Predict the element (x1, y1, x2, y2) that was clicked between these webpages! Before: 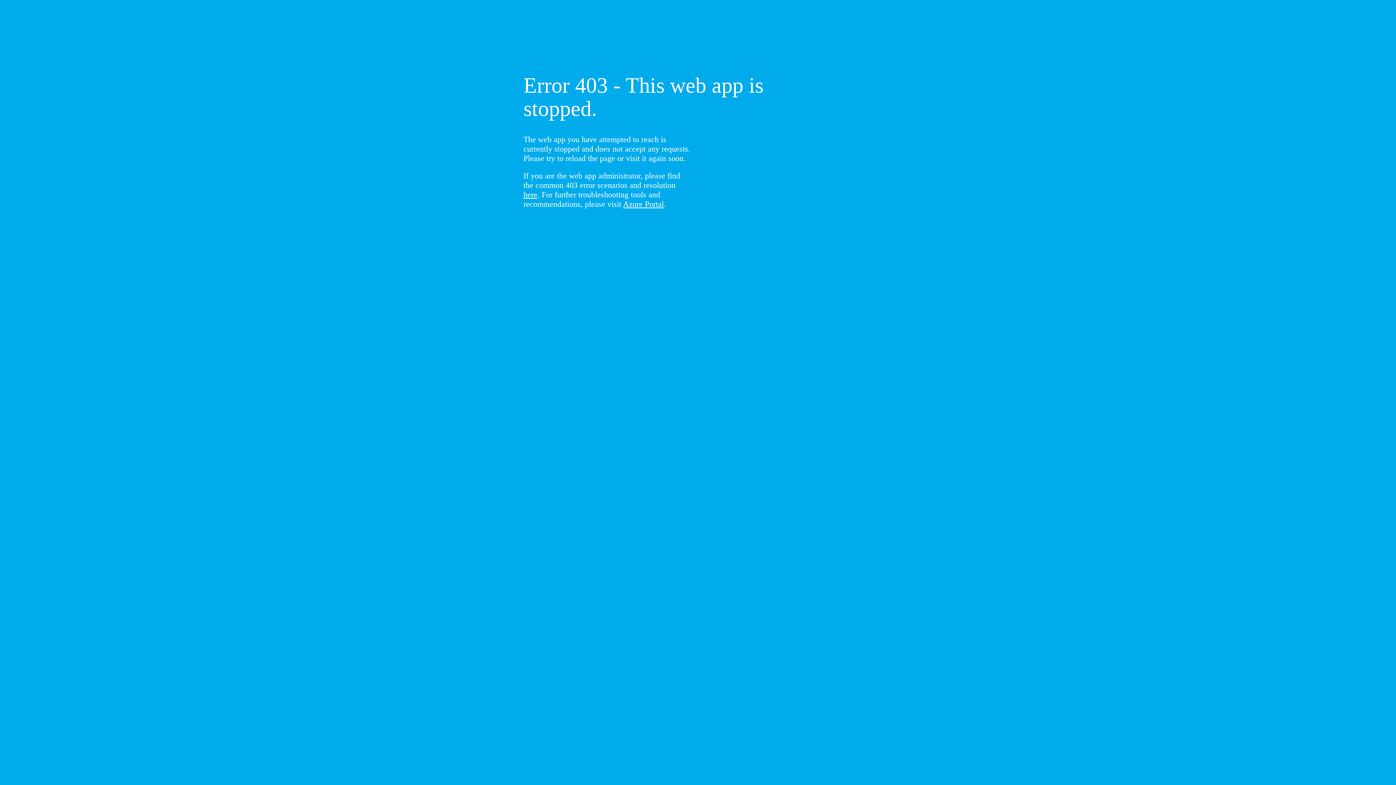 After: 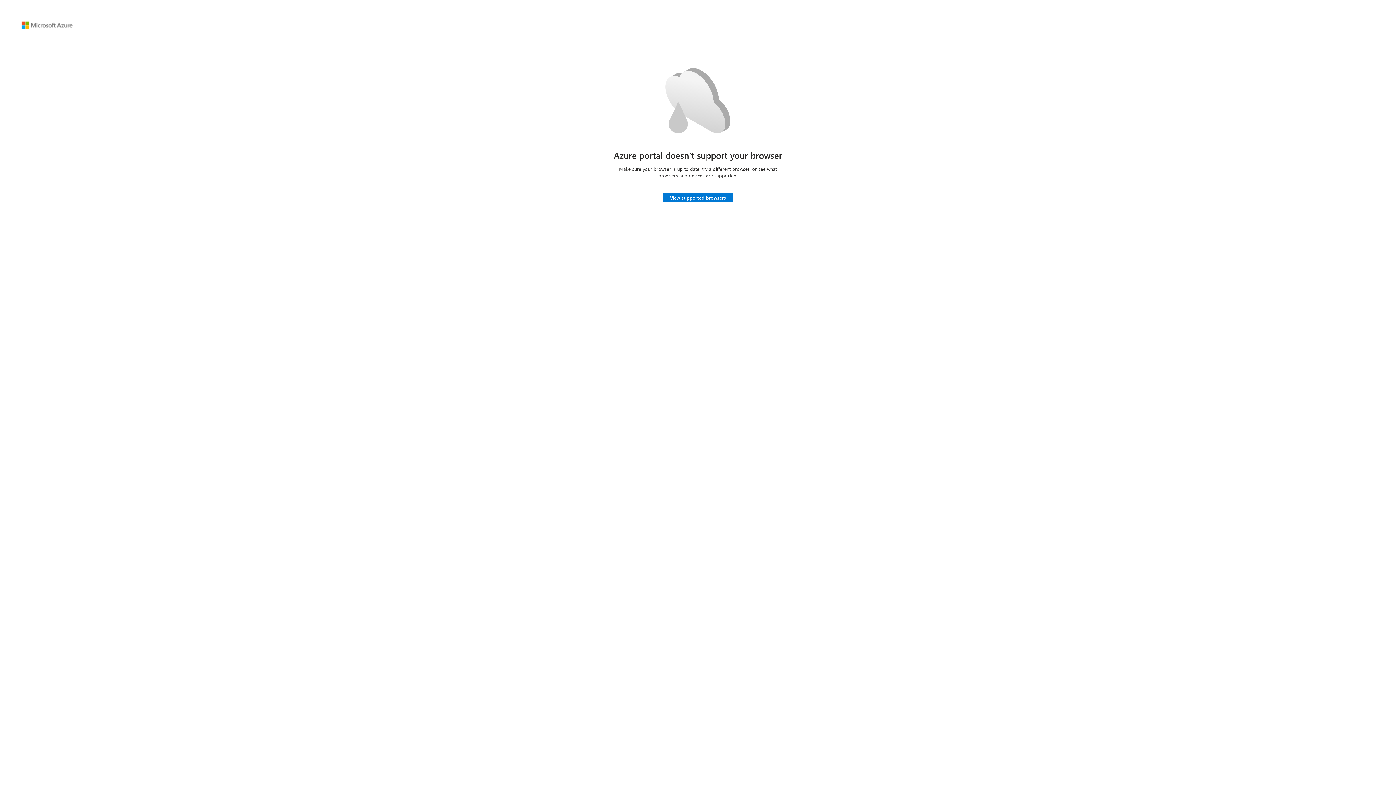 Action: bbox: (623, 199, 664, 208) label: Azure Portal